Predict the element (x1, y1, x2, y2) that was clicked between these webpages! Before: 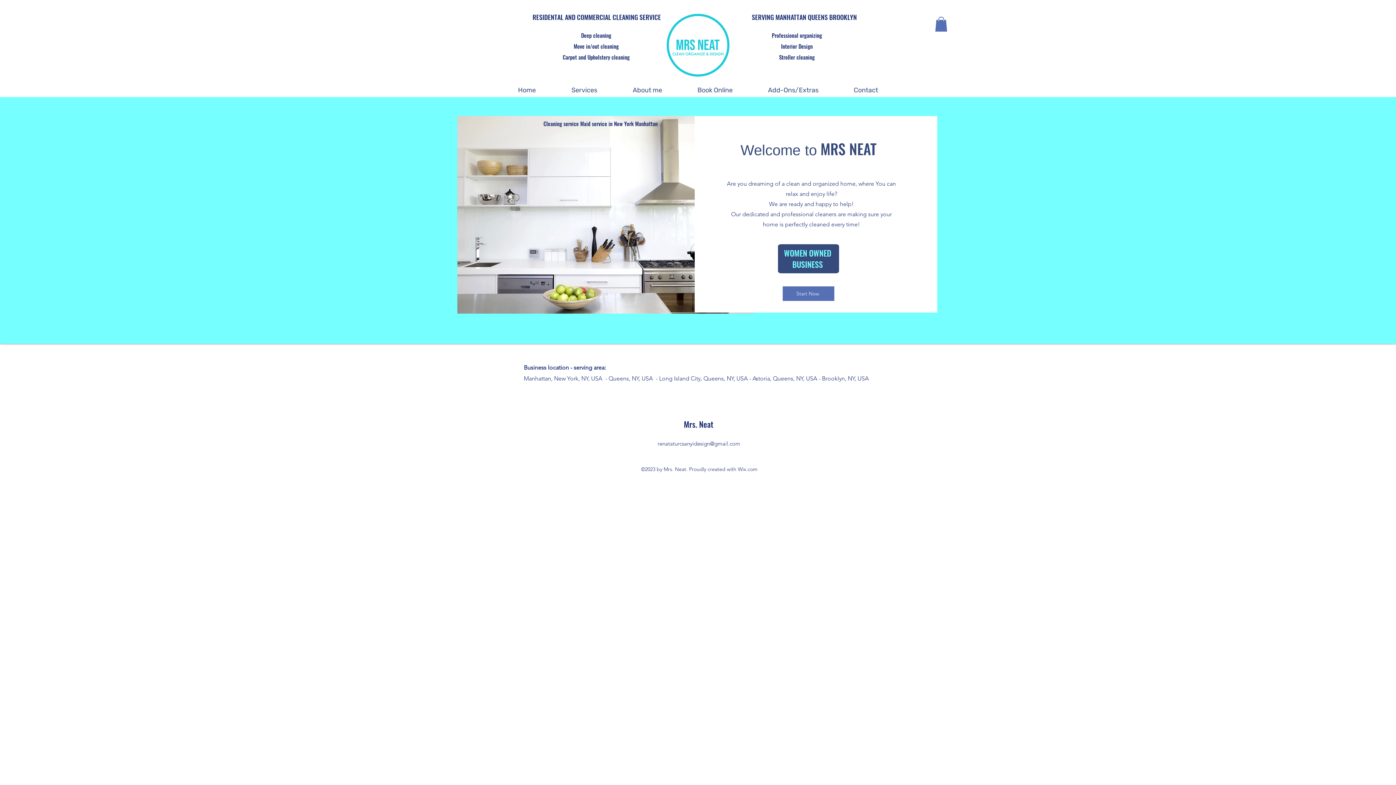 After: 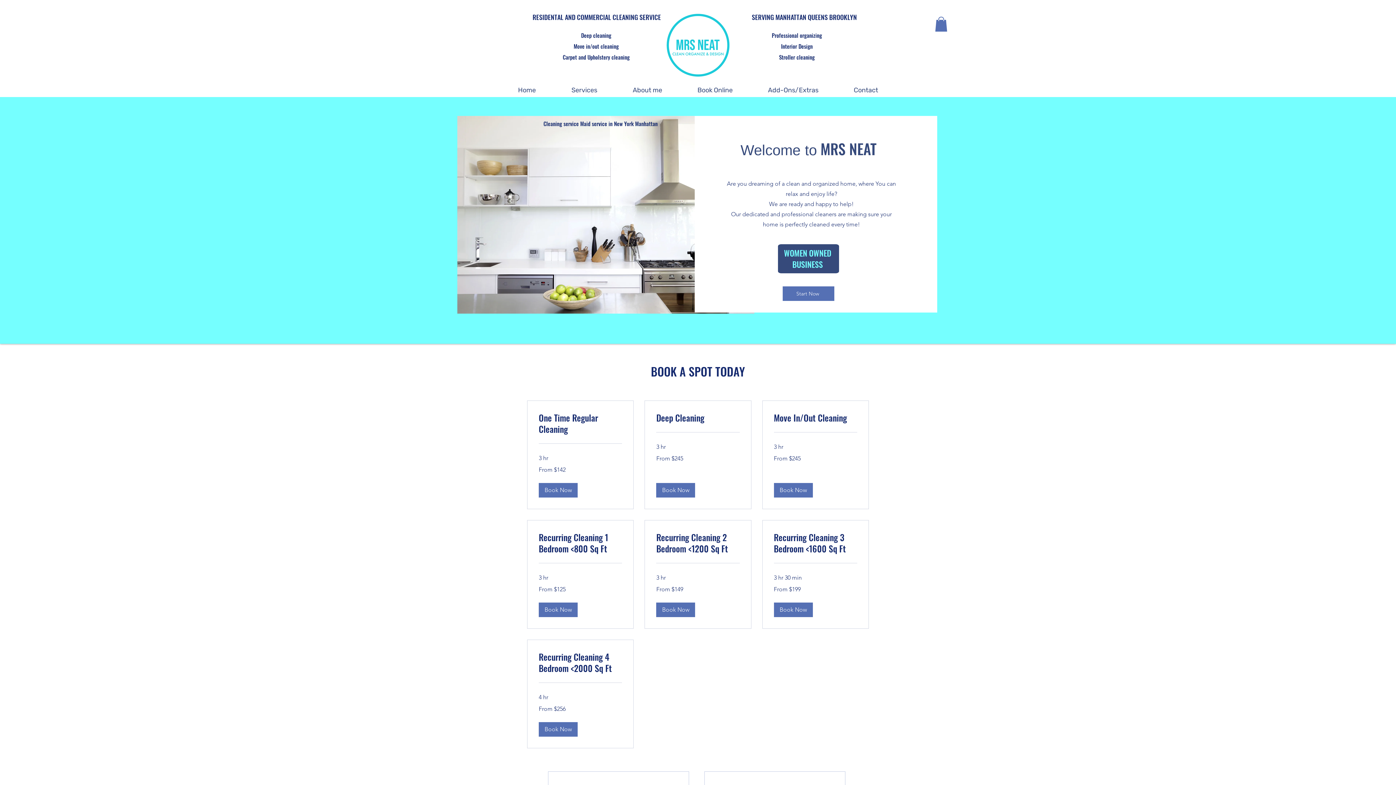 Action: bbox: (680, 81, 750, 99) label: Book Online